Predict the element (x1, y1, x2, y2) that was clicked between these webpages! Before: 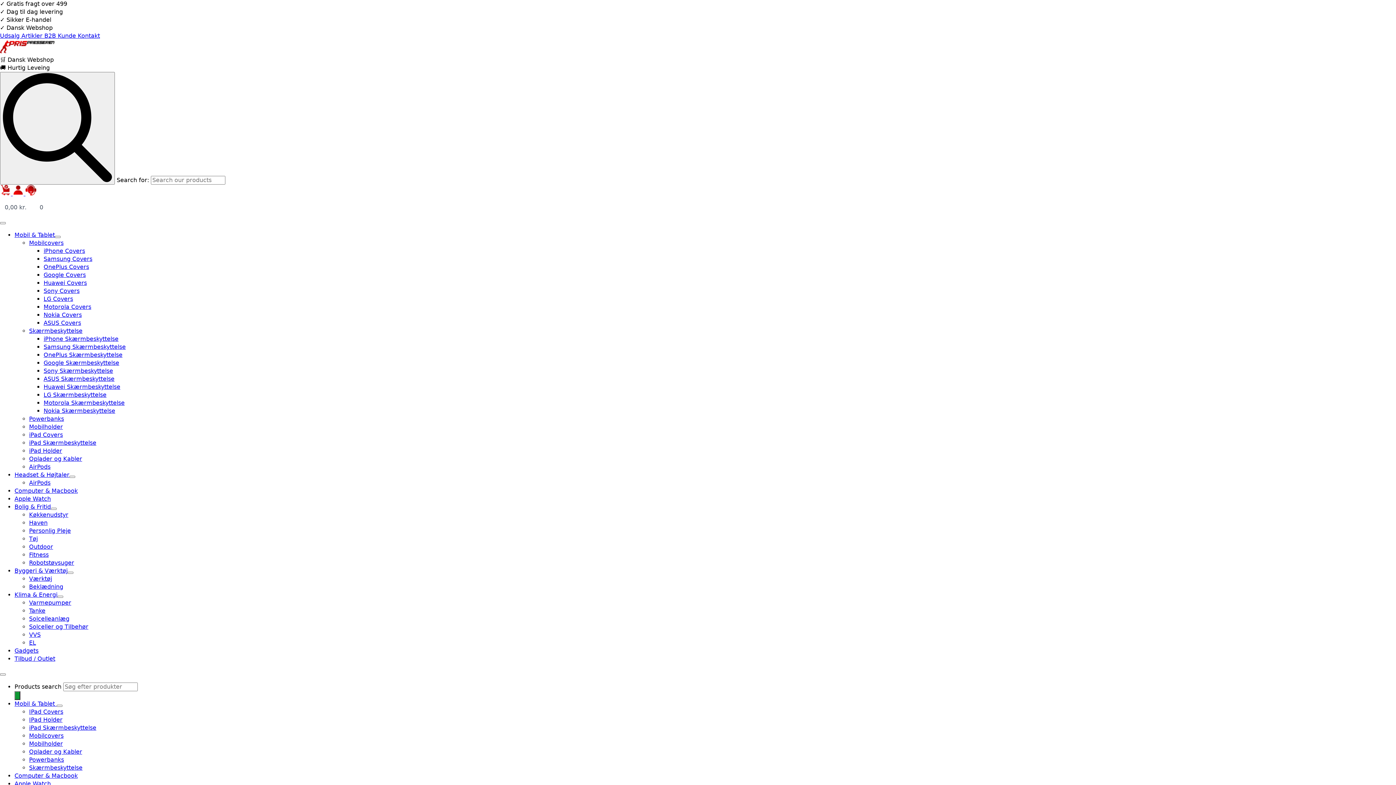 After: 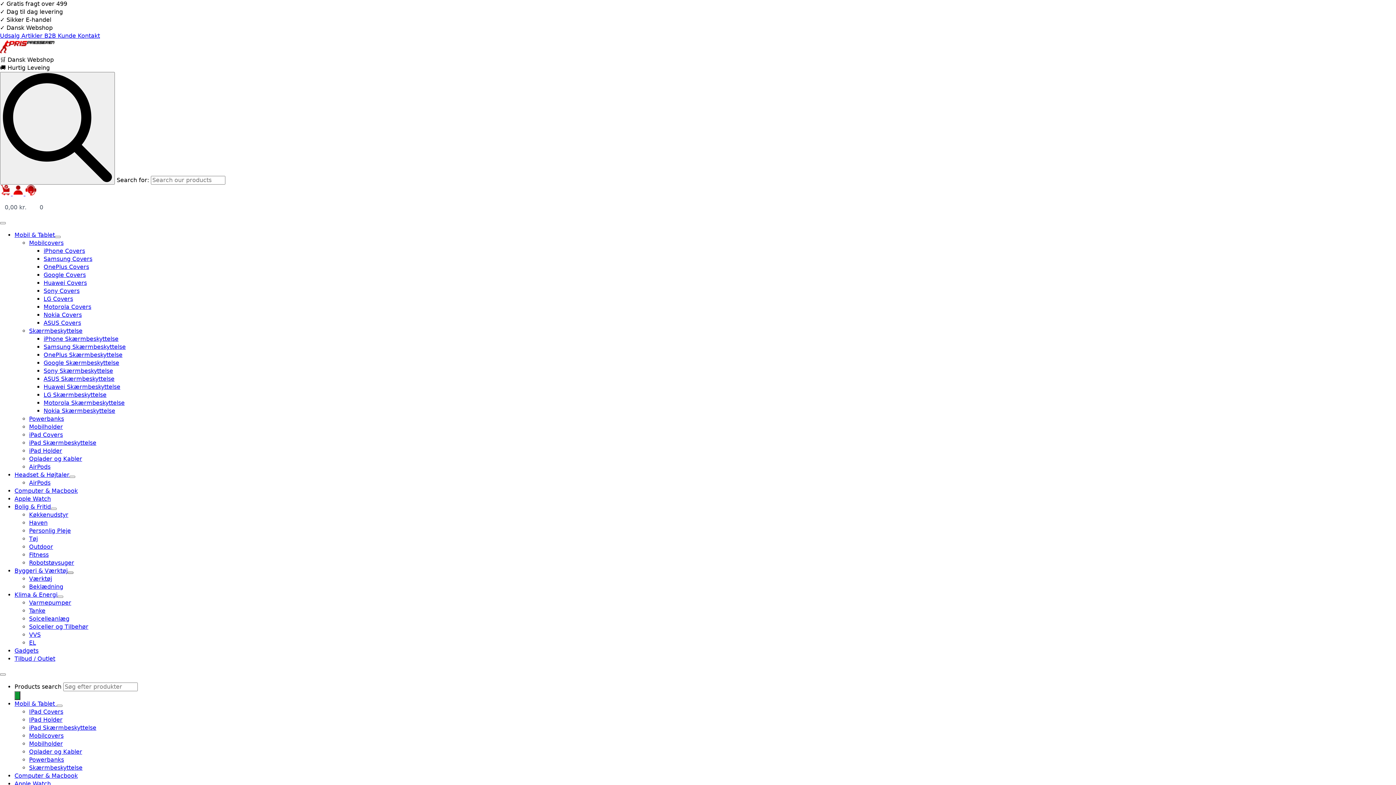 Action: label: Byggeri & Værktøj Submenu bbox: (67, 572, 73, 574)